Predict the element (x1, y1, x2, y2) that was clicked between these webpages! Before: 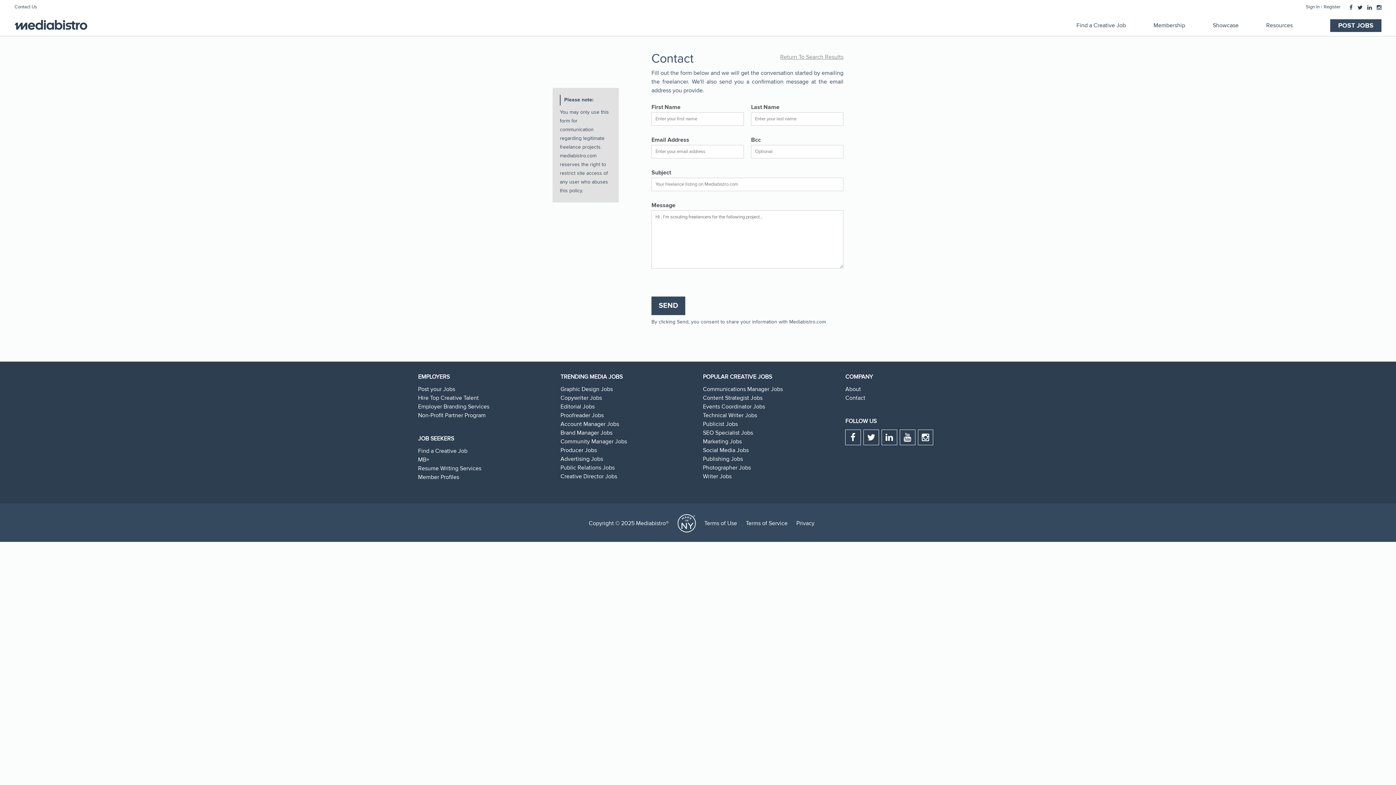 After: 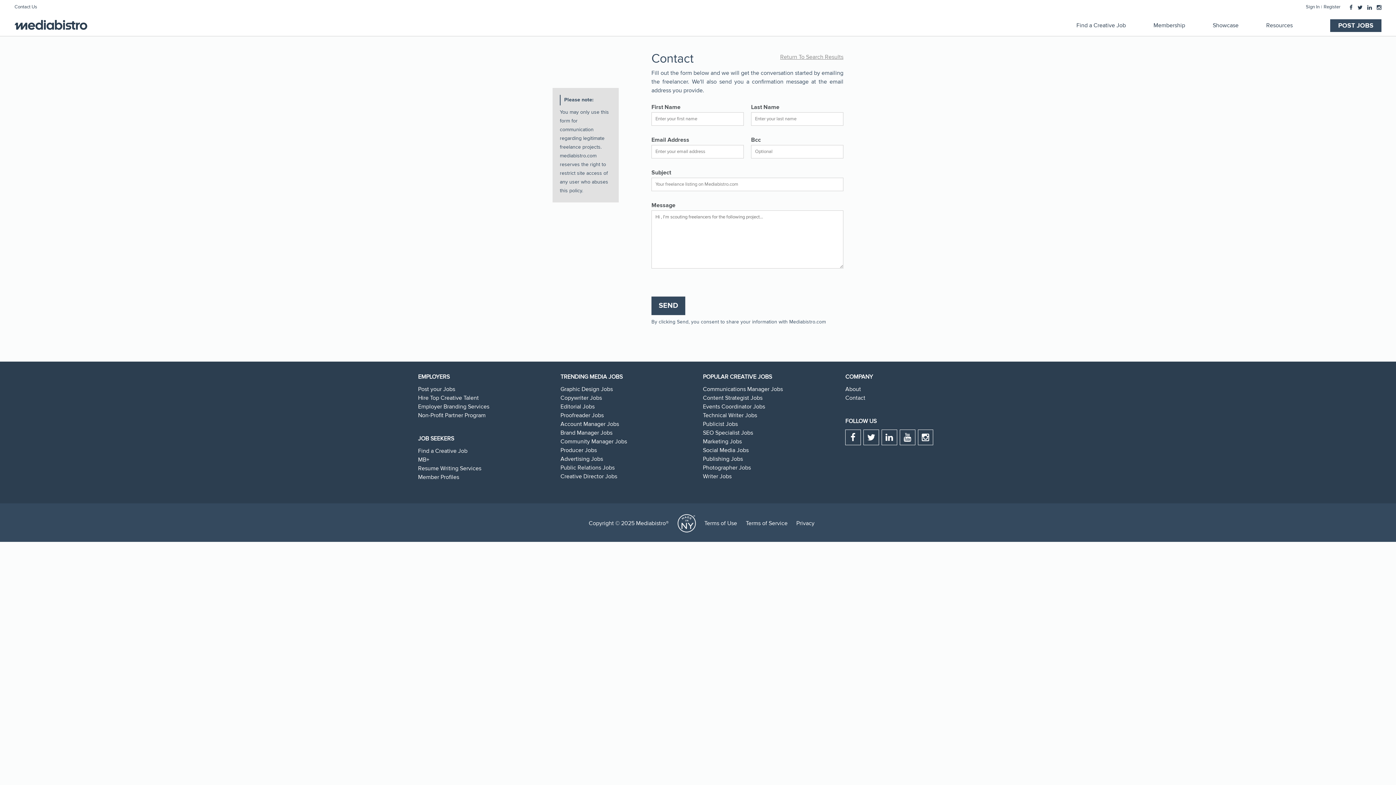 Action: label: Twitter bbox: (1356, 4, 1364, 11)